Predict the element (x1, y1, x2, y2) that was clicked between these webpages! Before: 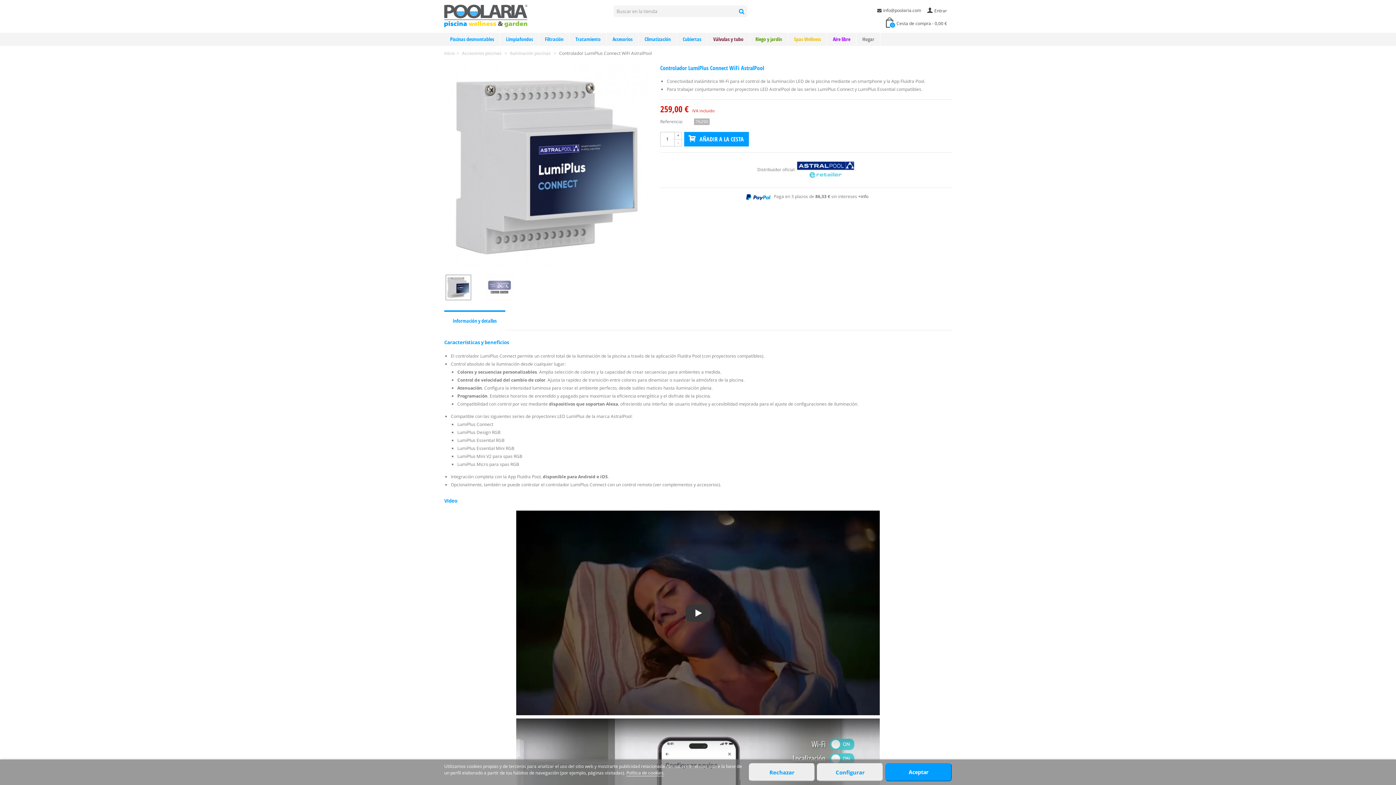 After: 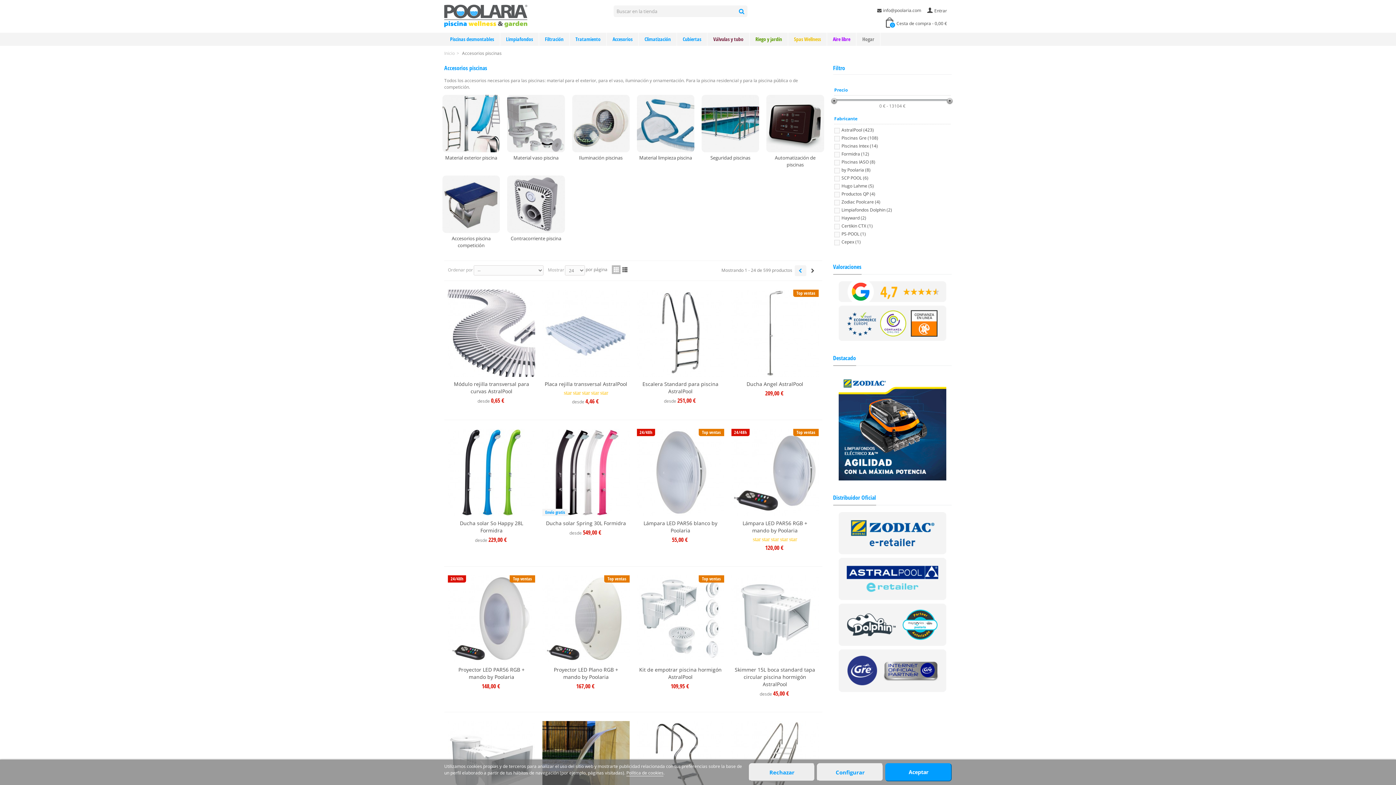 Action: bbox: (462, 50, 502, 56) label: Accesorios piscinas 